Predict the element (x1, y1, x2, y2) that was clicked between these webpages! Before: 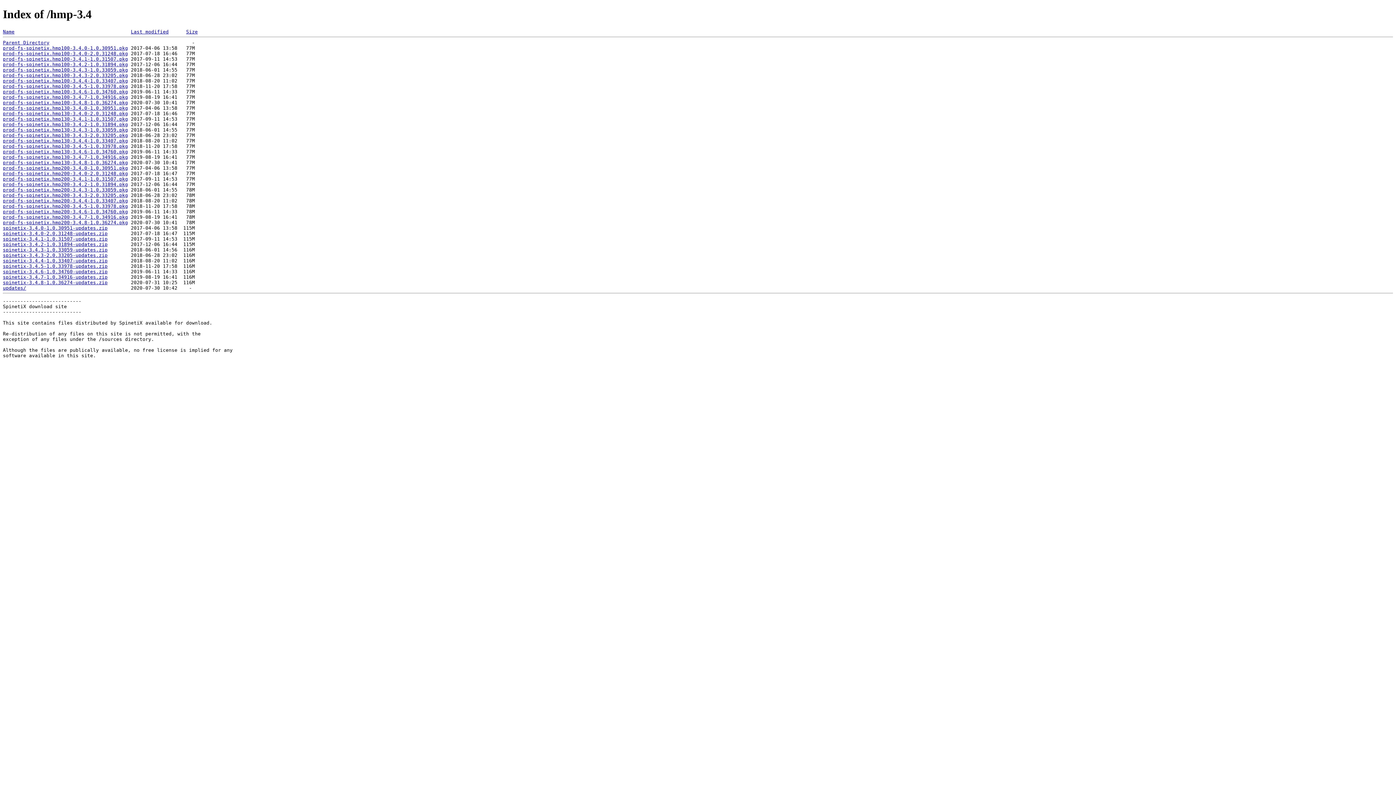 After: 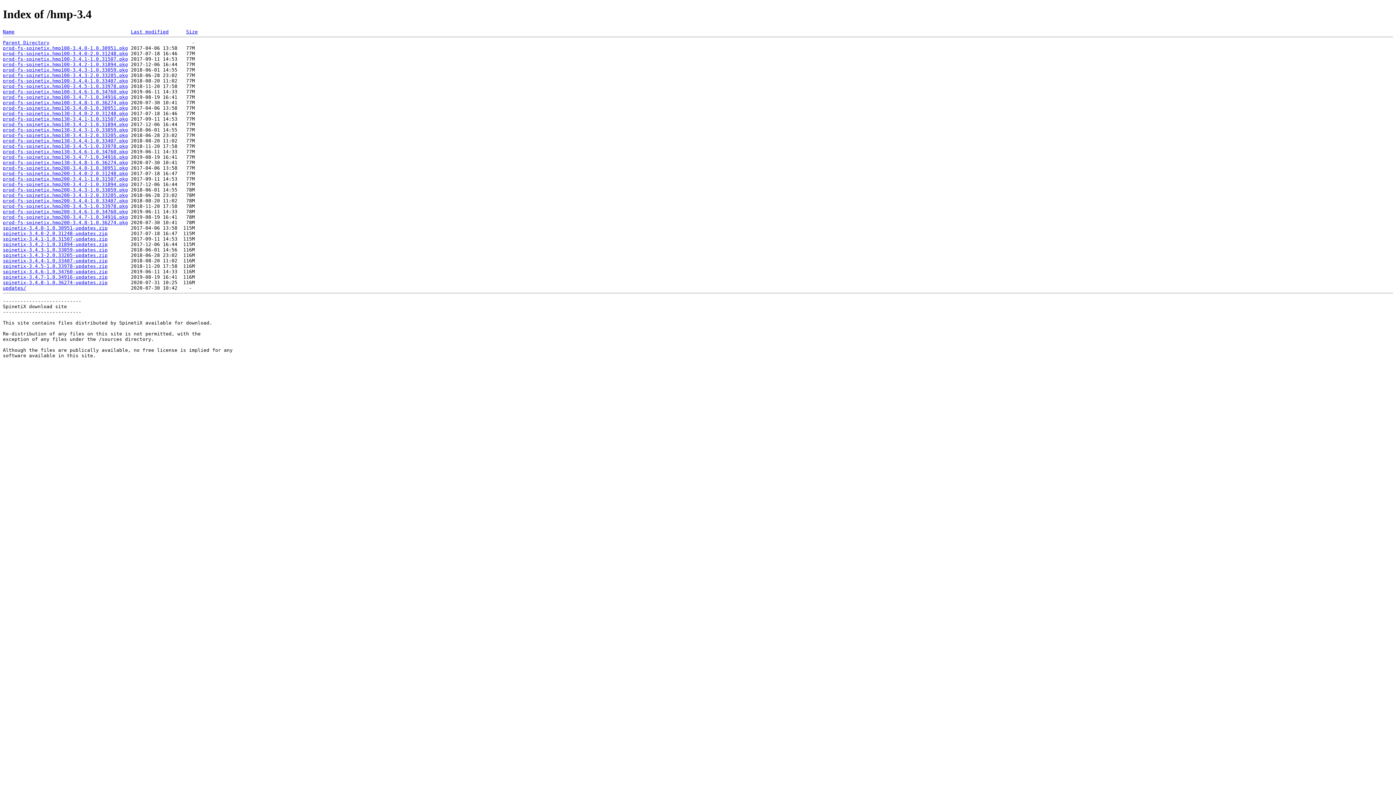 Action: bbox: (186, 29, 197, 34) label: Size